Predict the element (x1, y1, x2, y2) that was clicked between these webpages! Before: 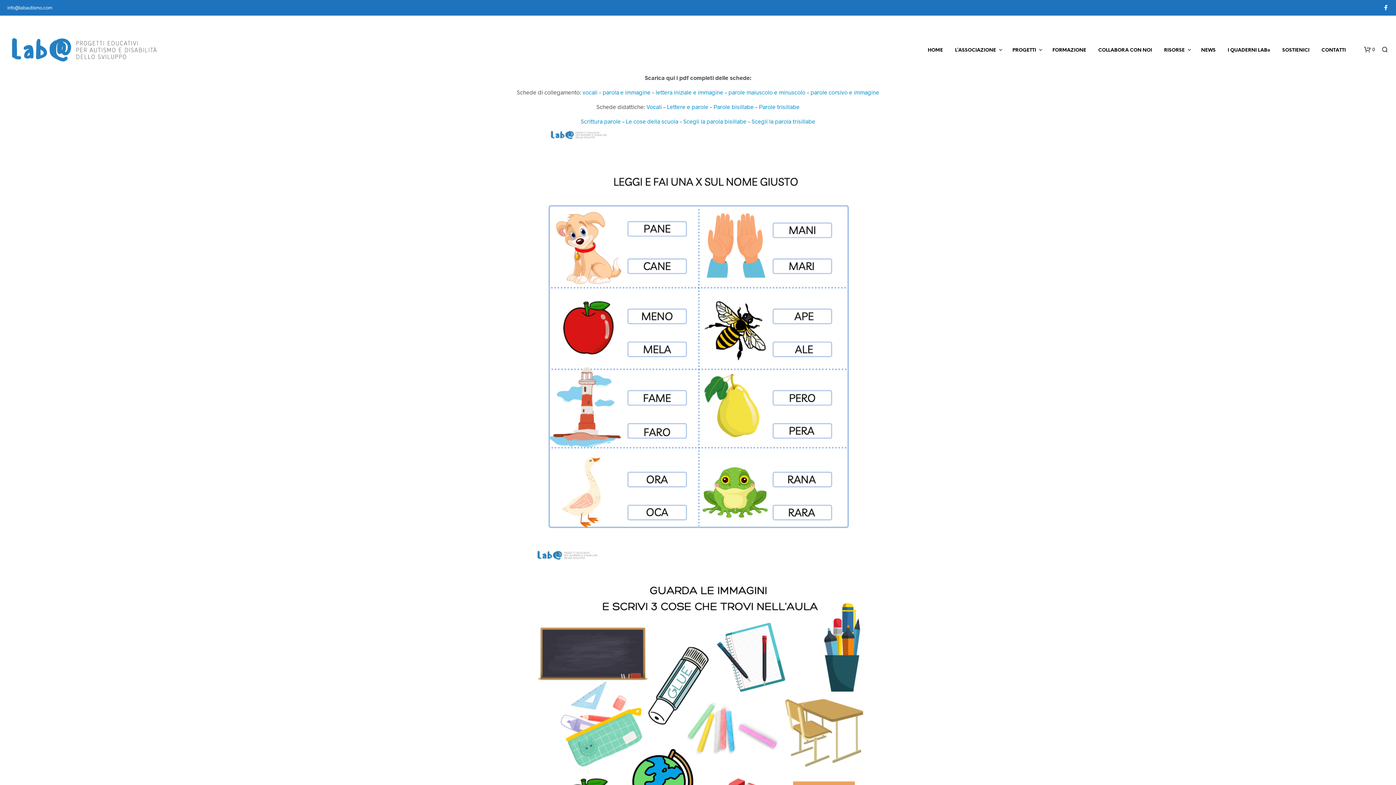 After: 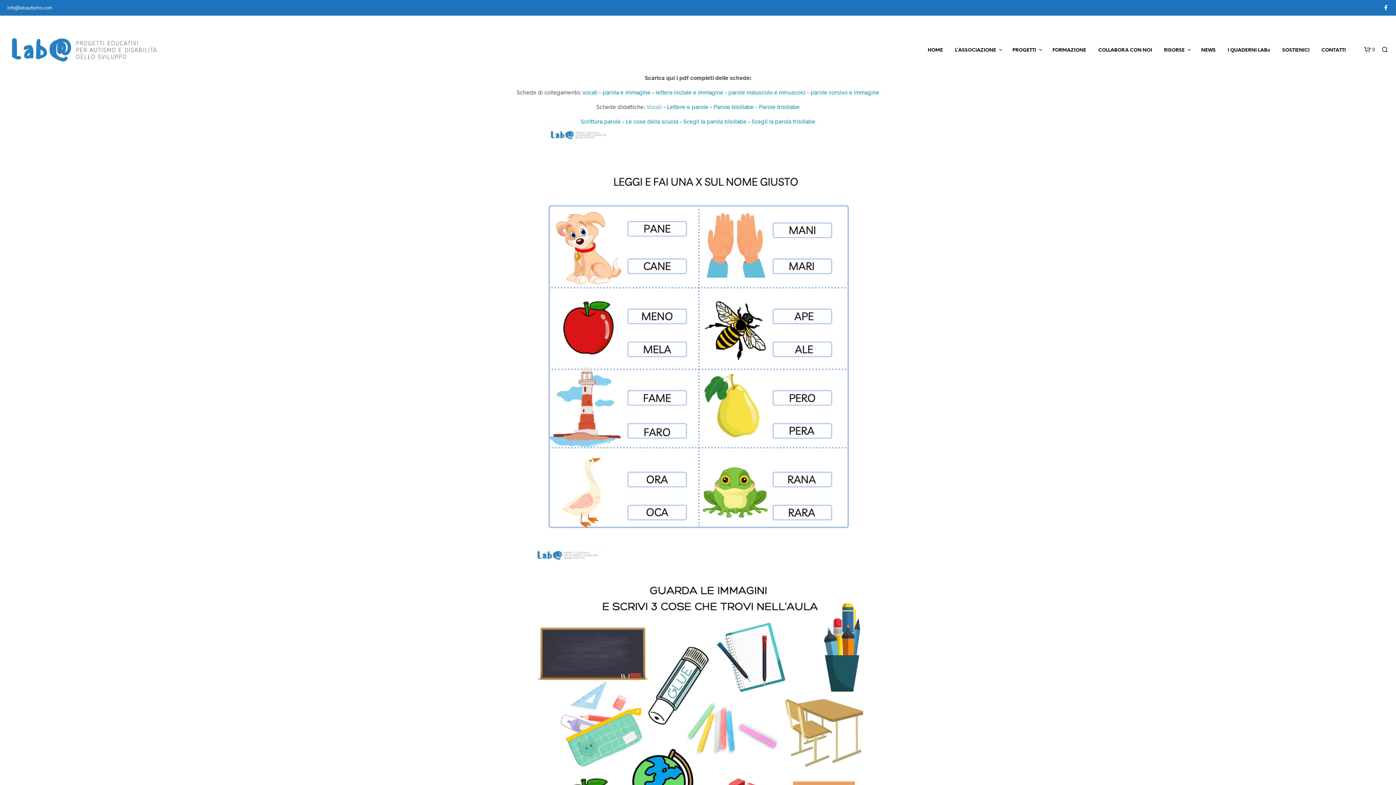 Action: label: Vocali bbox: (646, 103, 662, 110)